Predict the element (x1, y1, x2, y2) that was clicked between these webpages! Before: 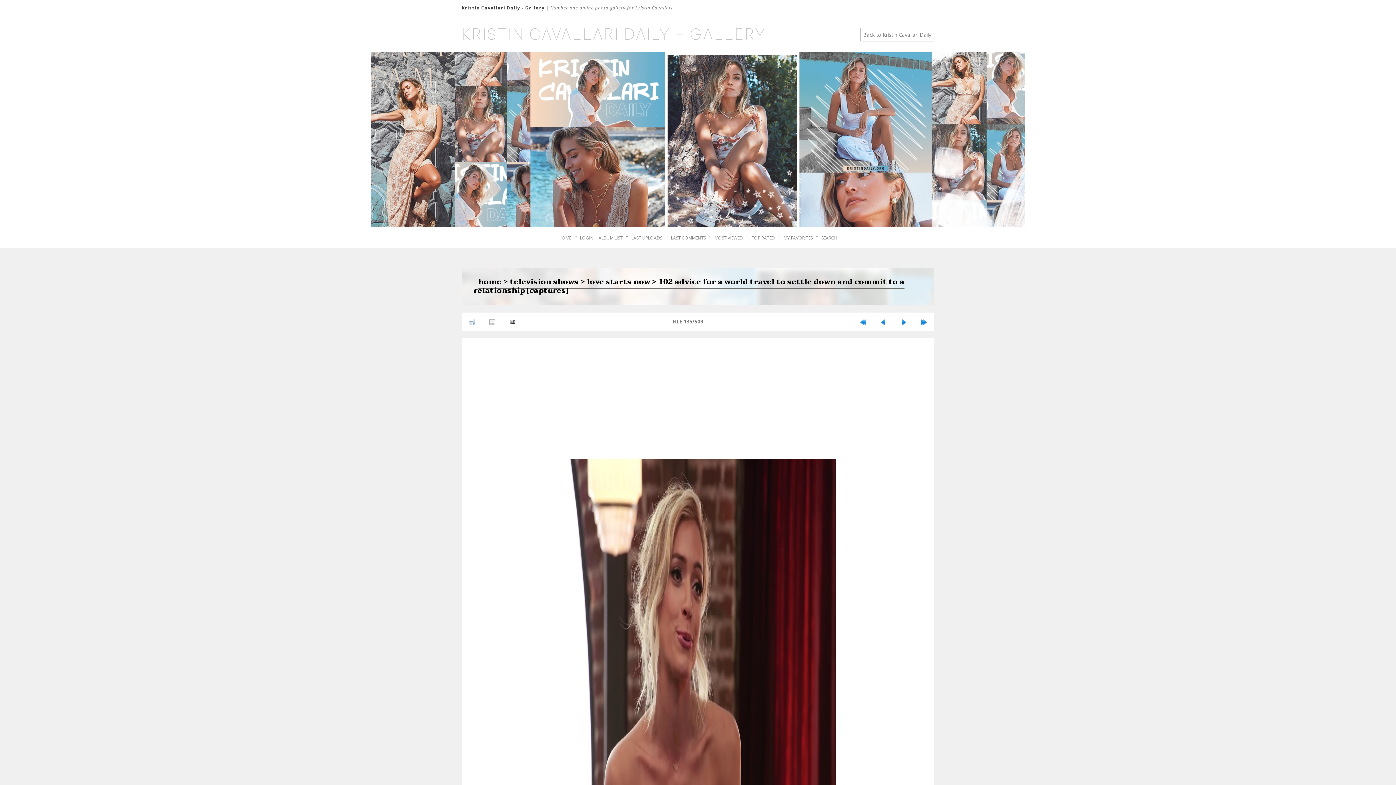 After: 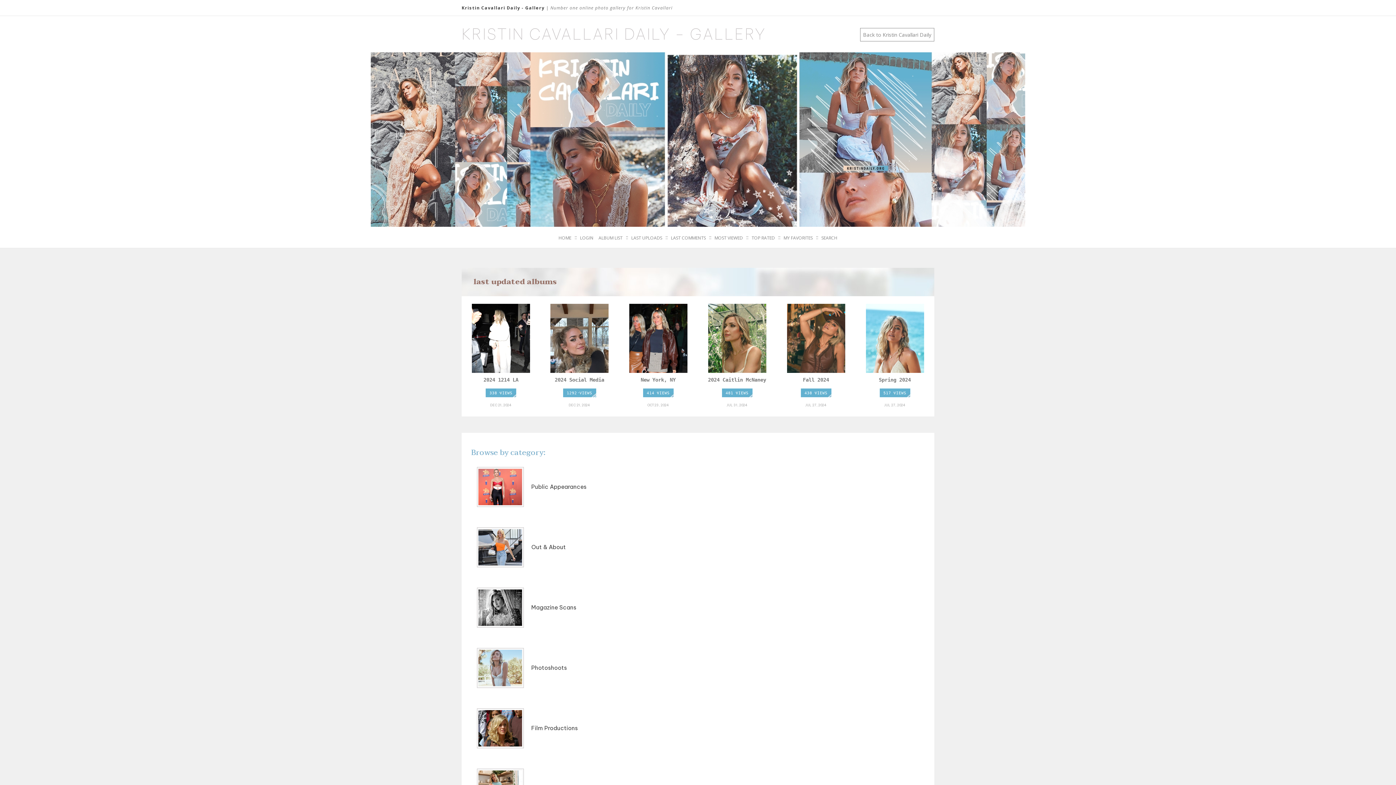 Action: bbox: (457, 24, 770, 44) label: KRISTIN CAVALLARI DAILY - GALLERY